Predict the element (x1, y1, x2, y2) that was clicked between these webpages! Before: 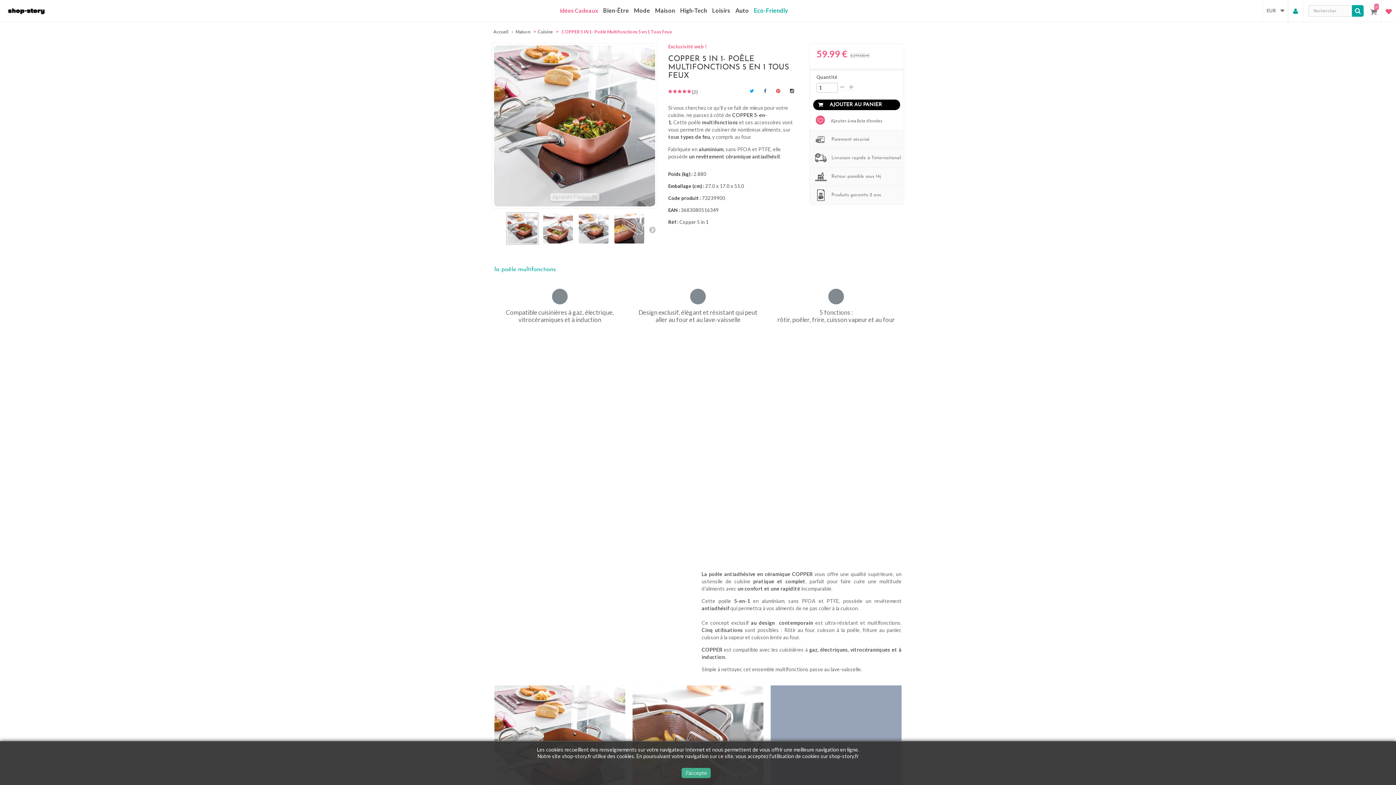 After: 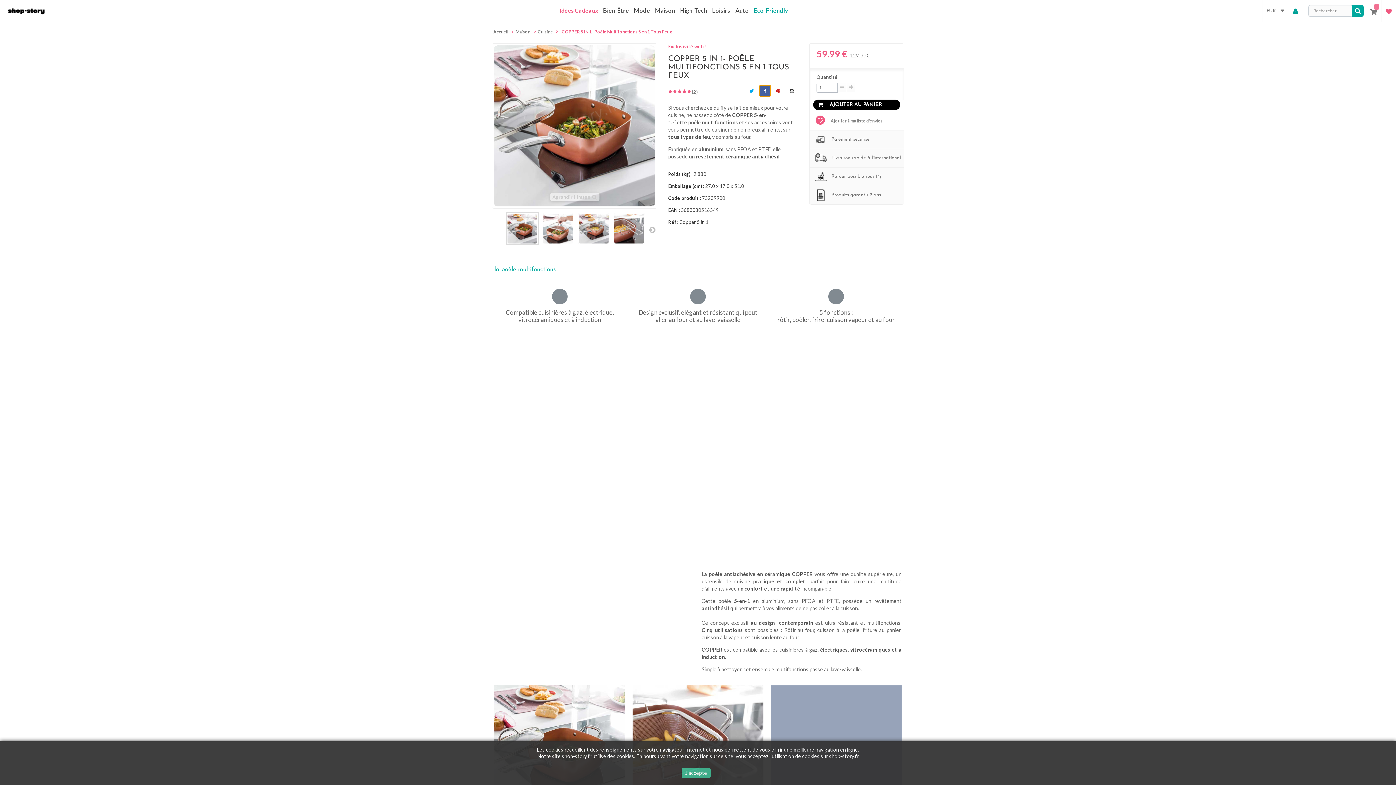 Action: bbox: (759, 85, 770, 96)